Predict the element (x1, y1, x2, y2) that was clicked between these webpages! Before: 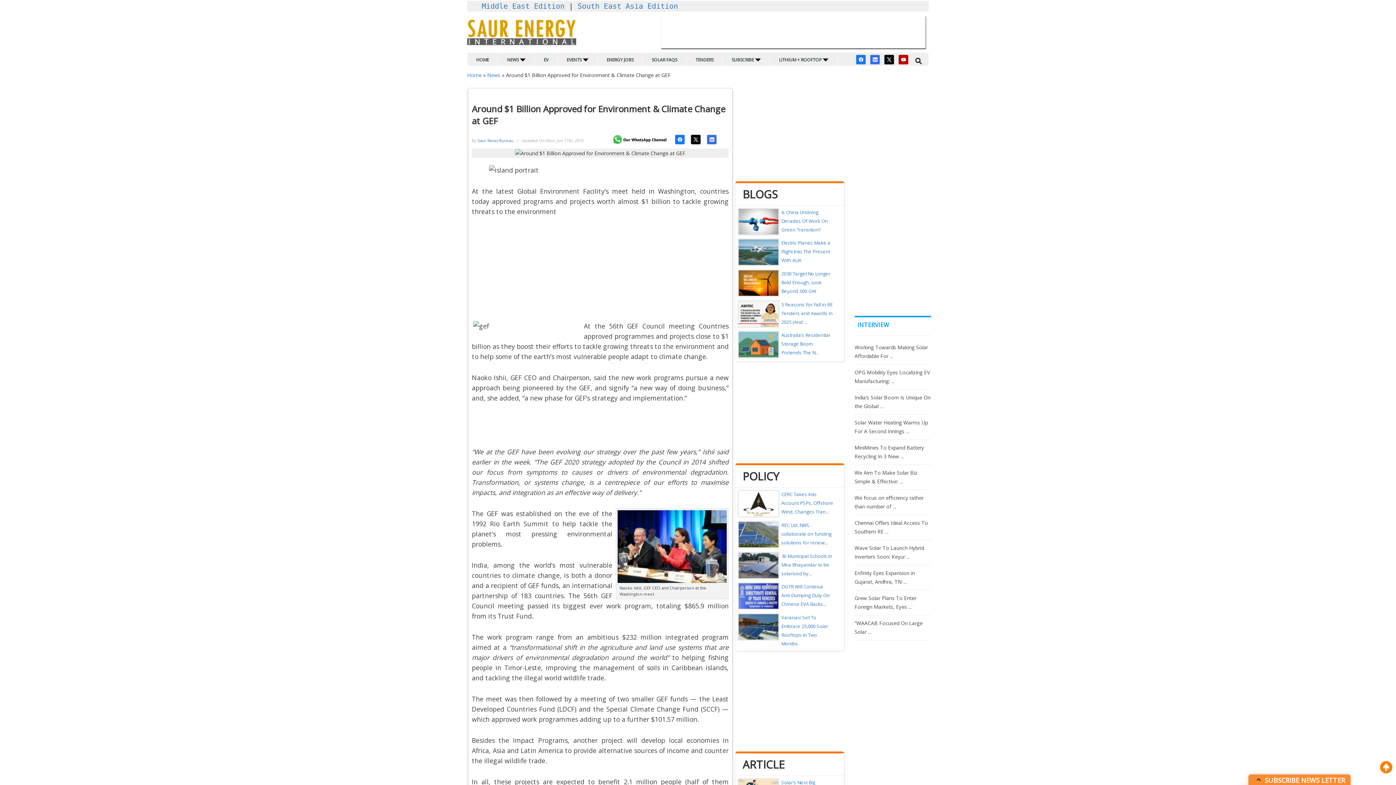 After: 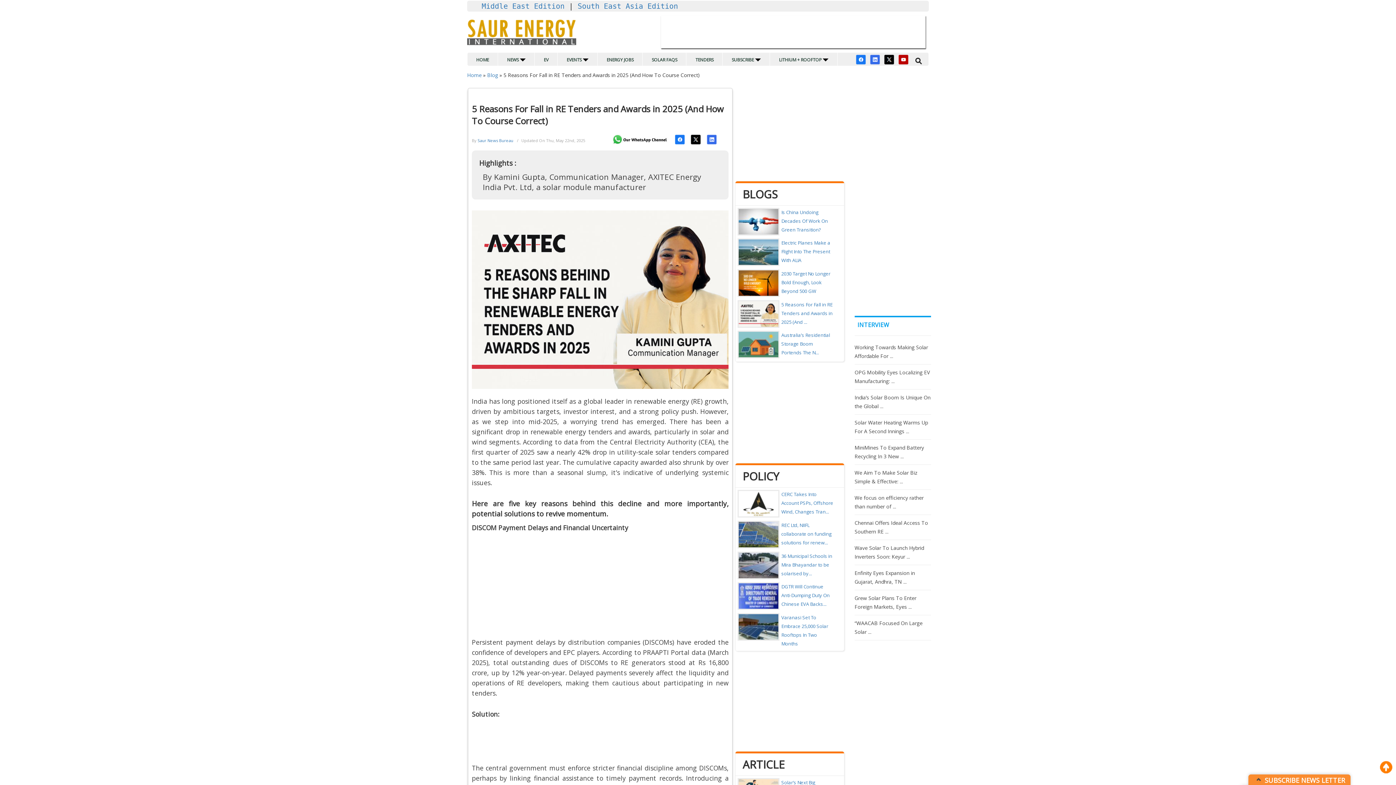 Action: bbox: (781, 301, 832, 325) label: 5 Reasons For Fall in RE Tenders and Awards in 2025 (And ...